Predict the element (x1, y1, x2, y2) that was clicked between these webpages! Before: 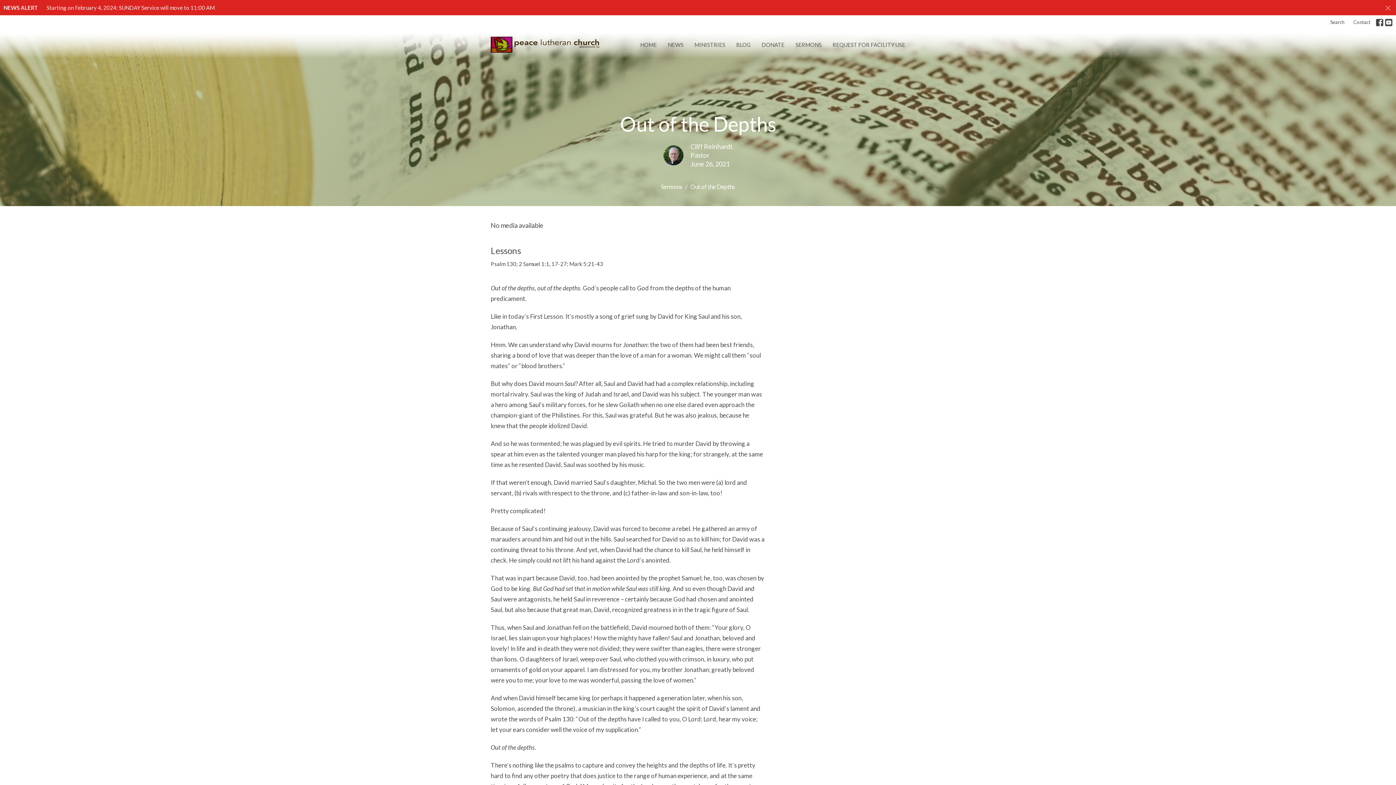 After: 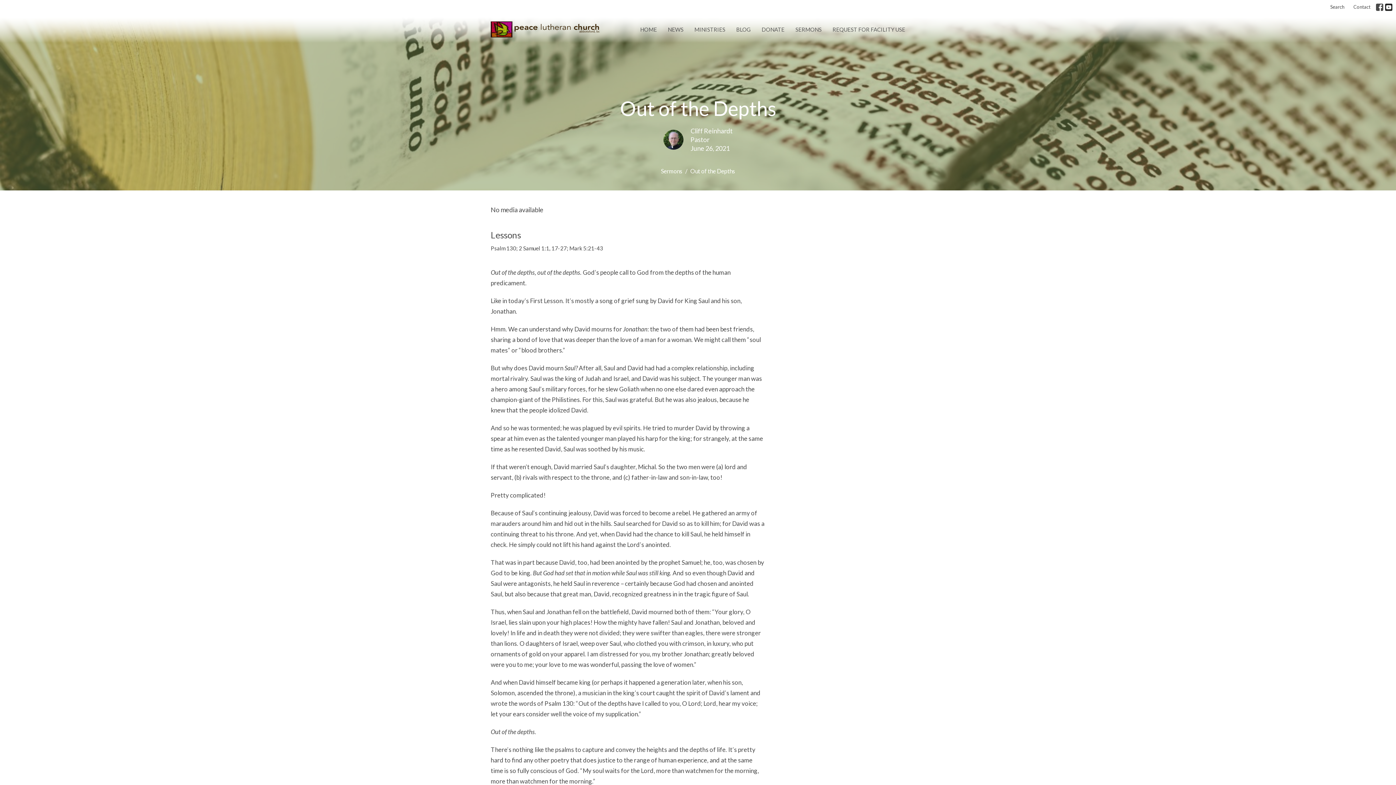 Action: bbox: (1384, 3, 1392, 12)